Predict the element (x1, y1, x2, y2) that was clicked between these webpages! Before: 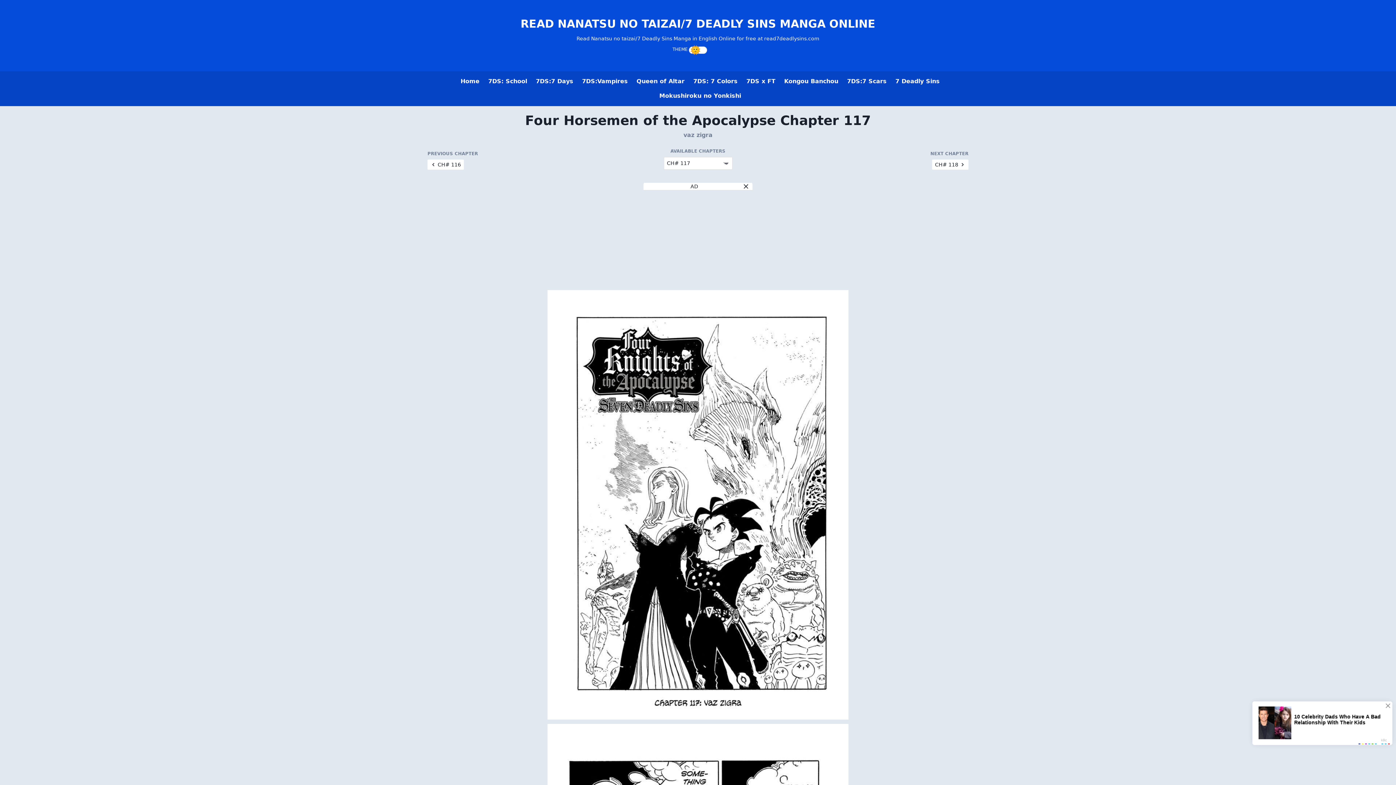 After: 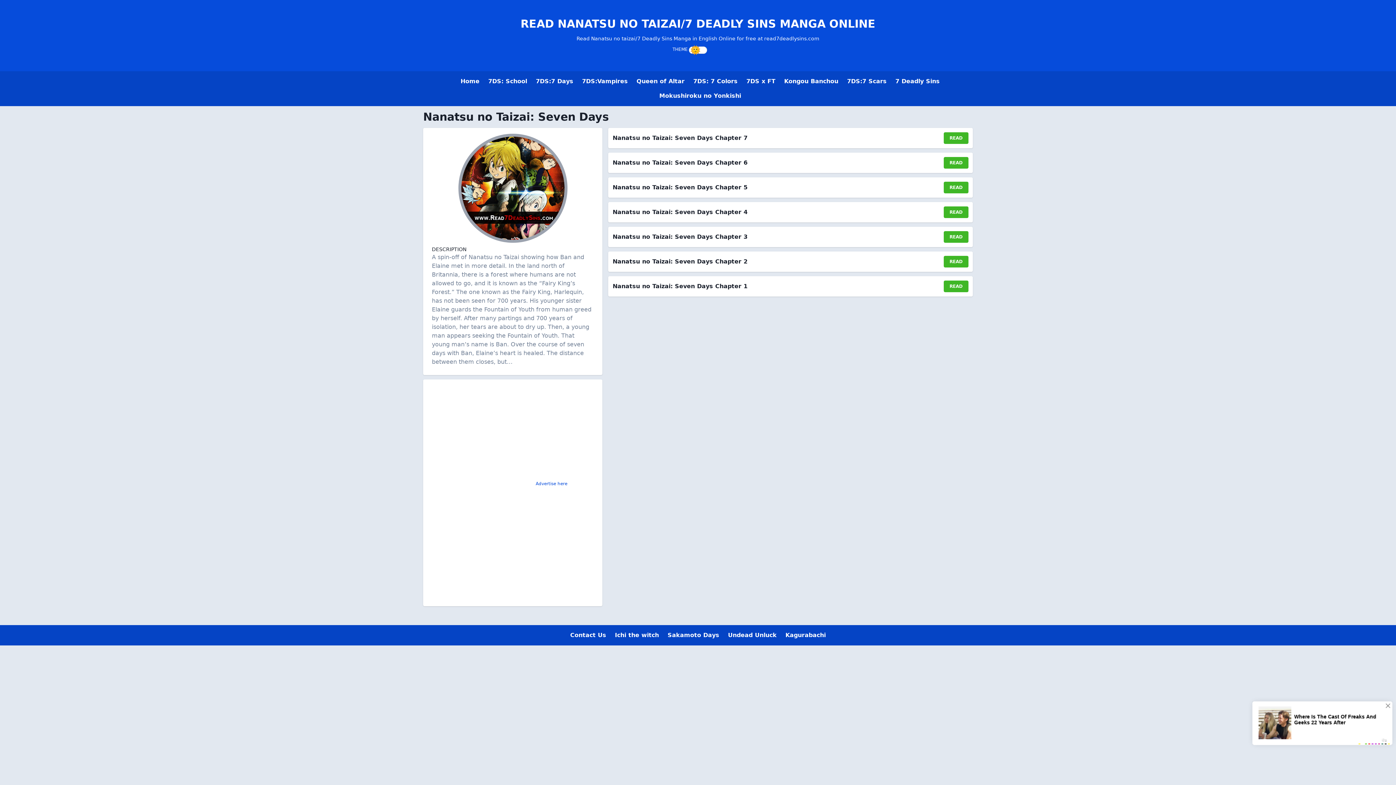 Action: bbox: (531, 74, 577, 88) label: 7DS:7 Days